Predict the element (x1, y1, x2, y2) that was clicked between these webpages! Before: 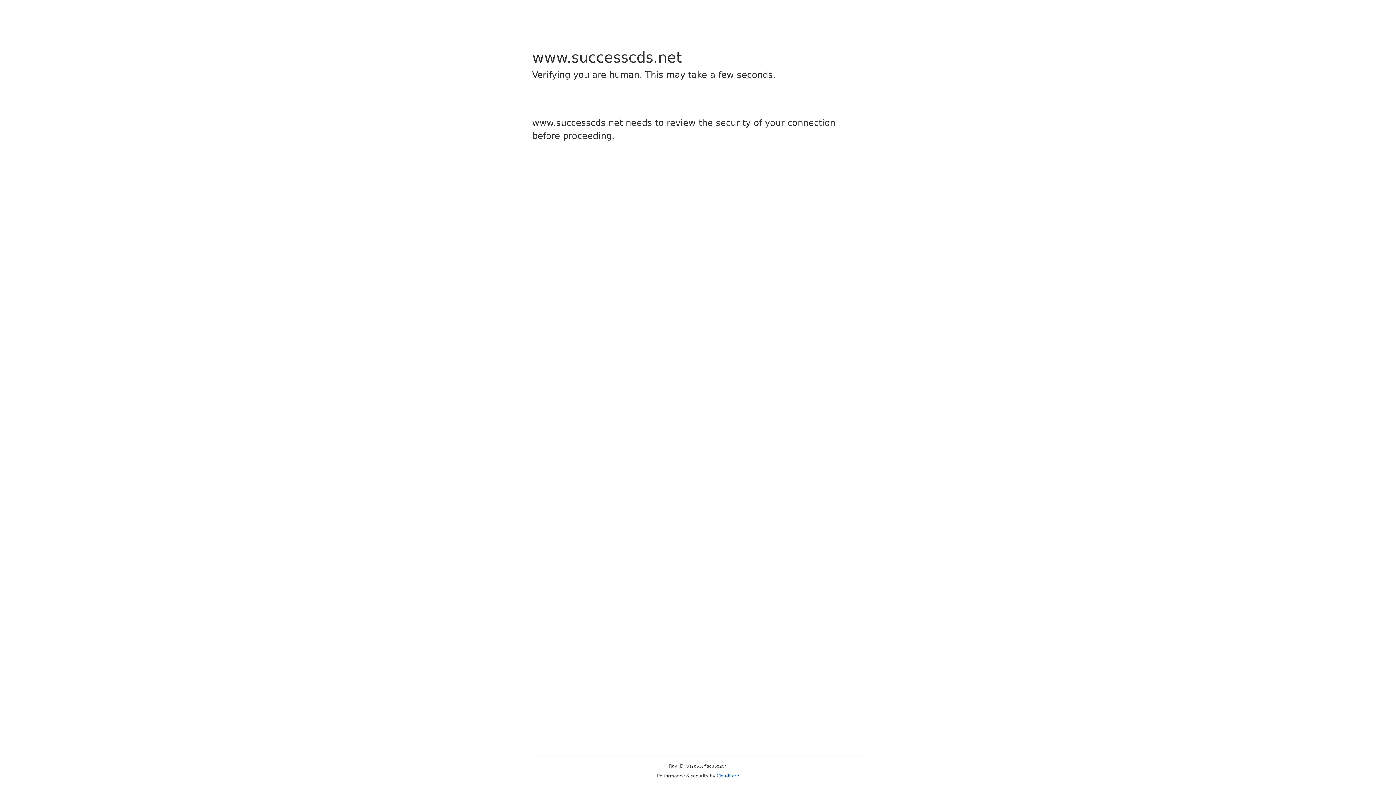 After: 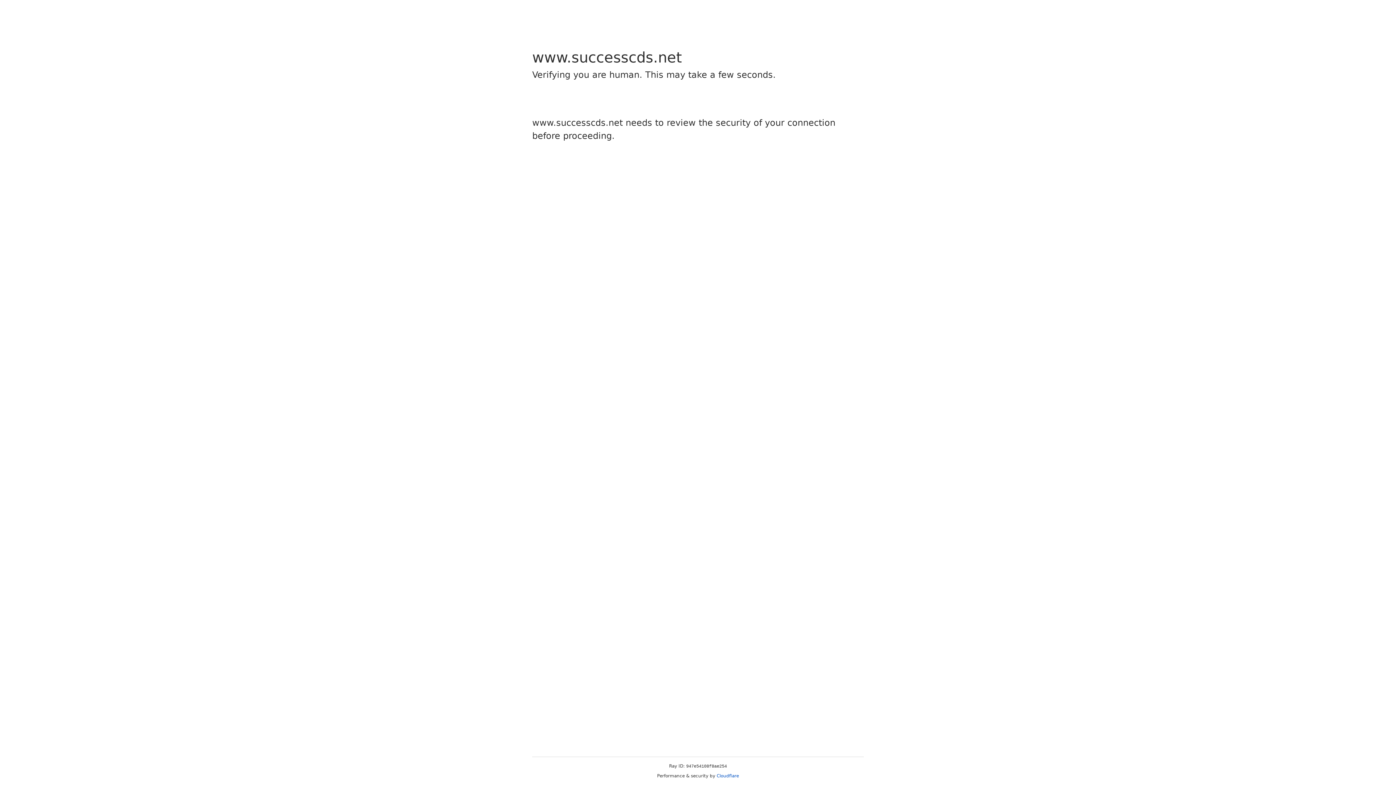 Action: label: Cloudflare bbox: (716, 773, 739, 778)